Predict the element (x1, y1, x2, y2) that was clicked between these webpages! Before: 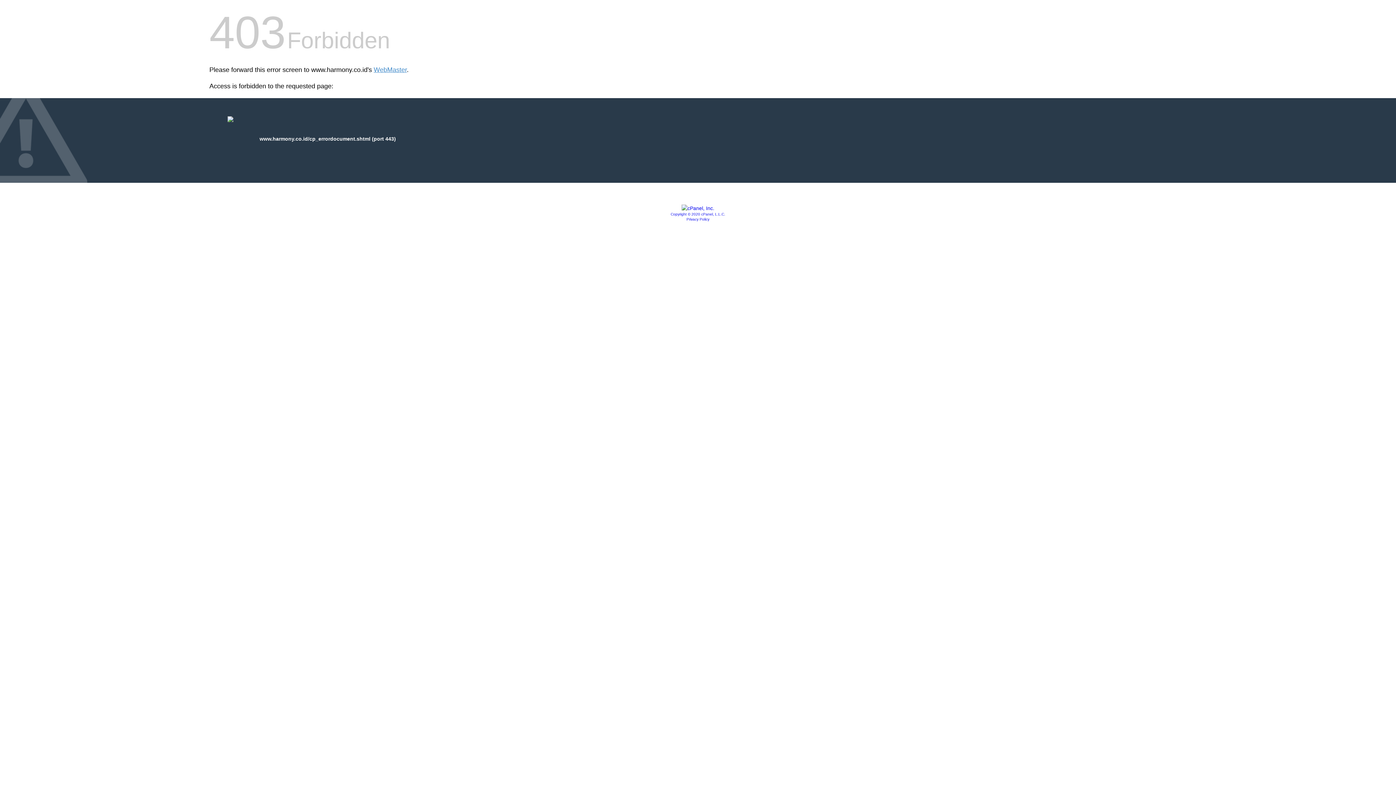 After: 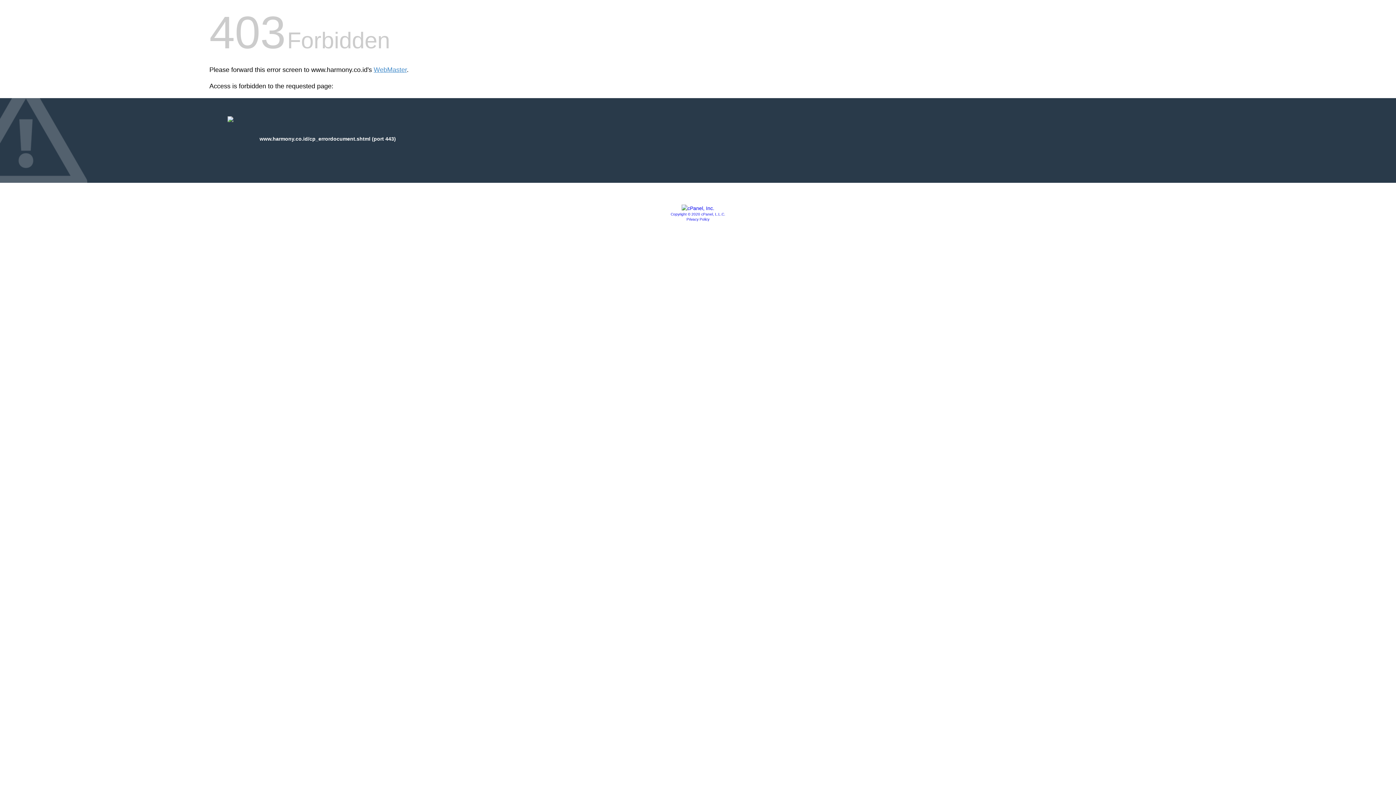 Action: bbox: (681, 205, 714, 211)